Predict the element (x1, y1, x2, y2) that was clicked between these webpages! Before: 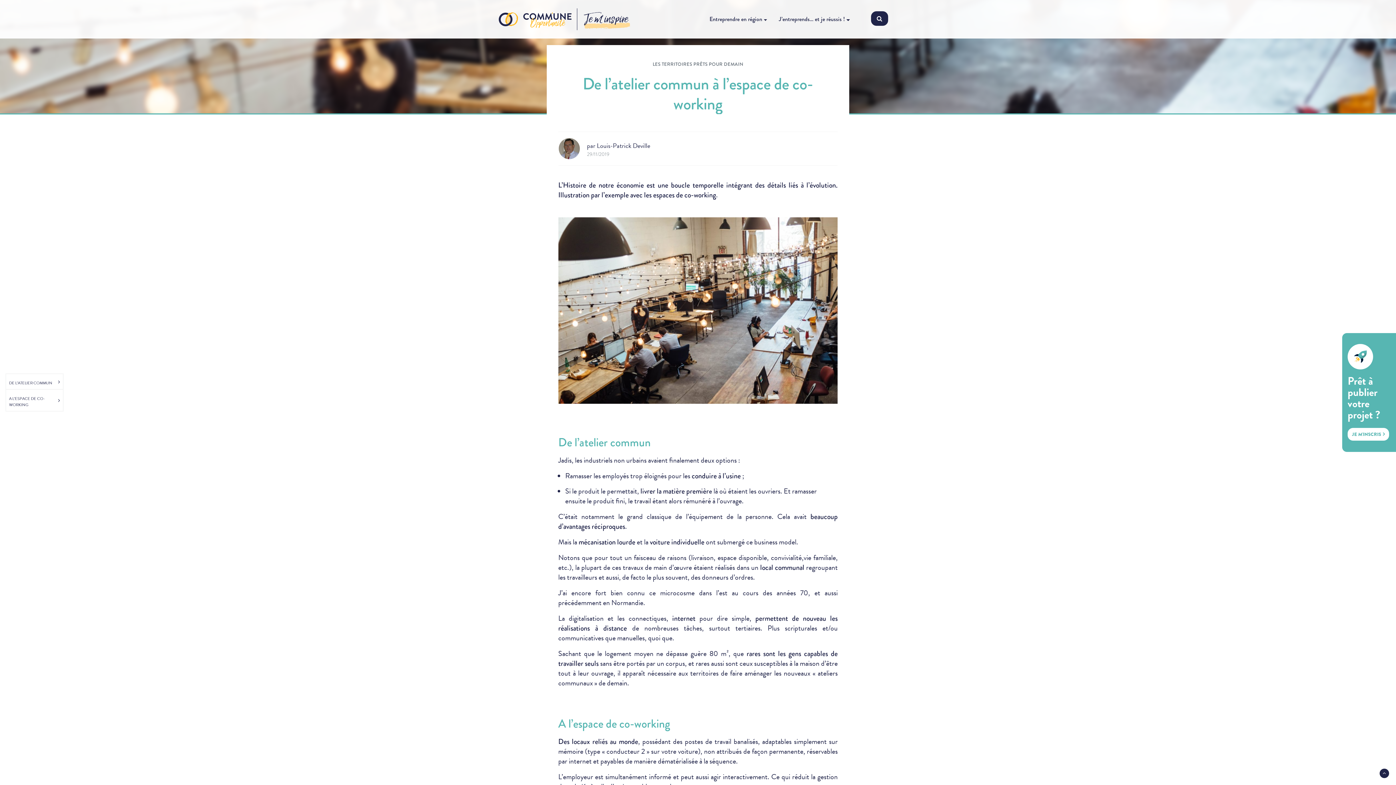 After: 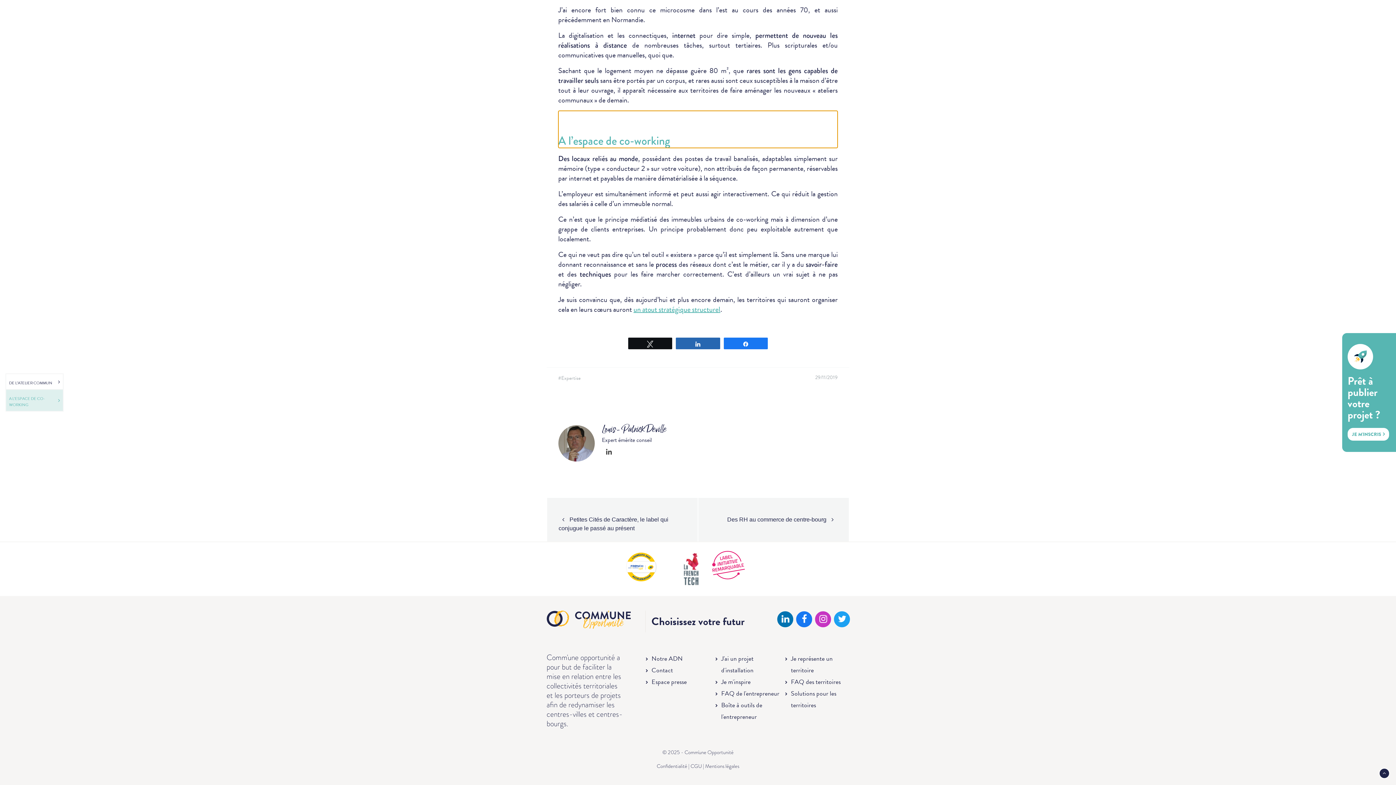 Action: bbox: (9, 395, 54, 408) label: A L’ESPACE DE CO-WORKING